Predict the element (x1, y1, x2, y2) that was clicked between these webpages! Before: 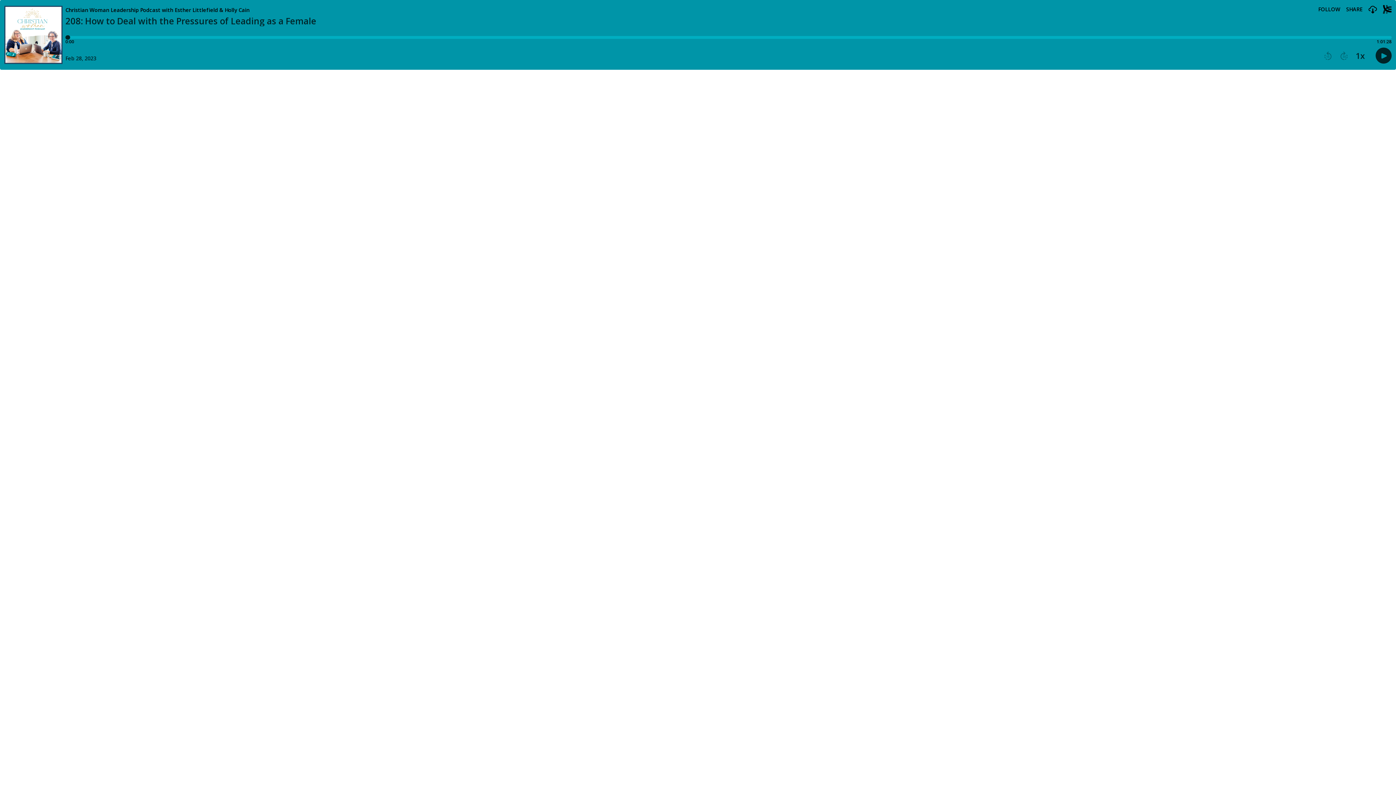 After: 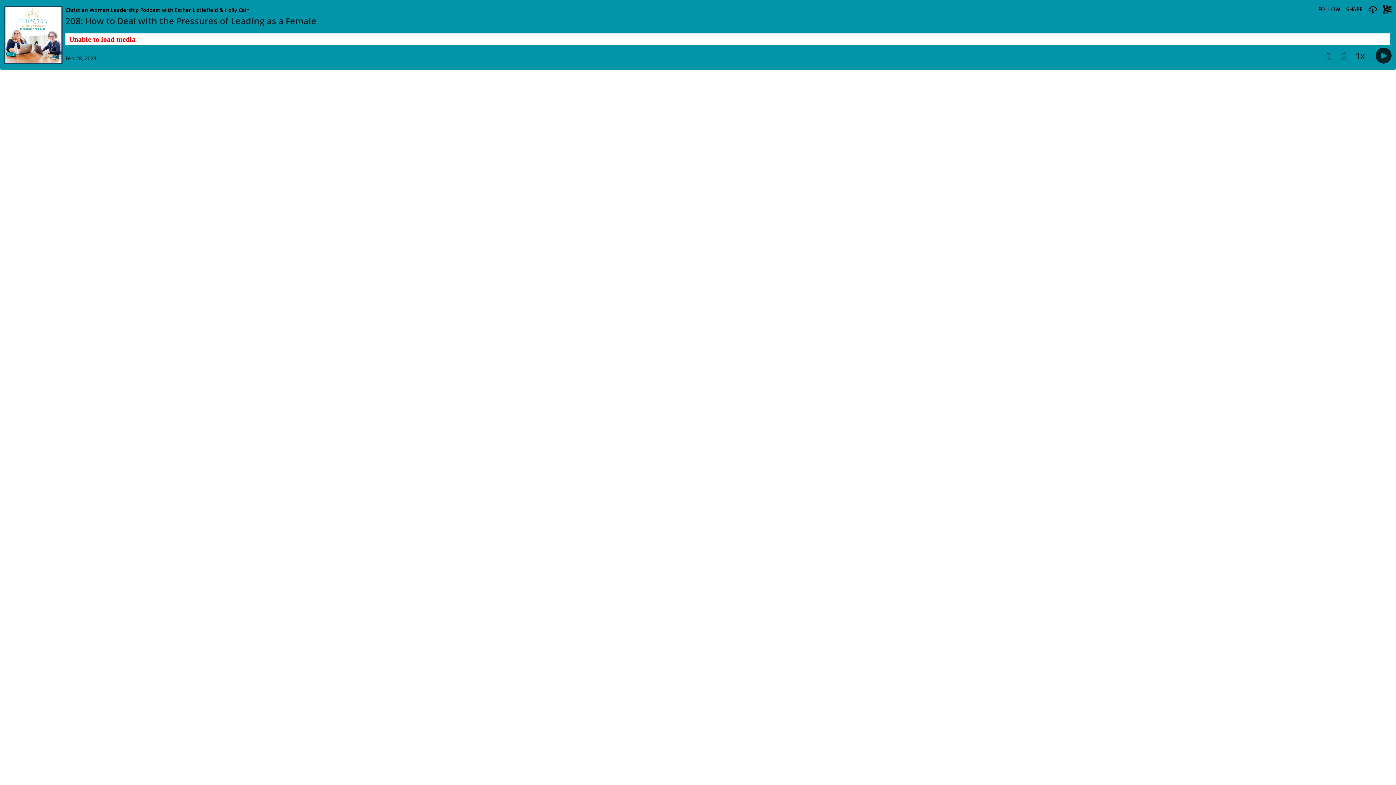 Action: label: Play button bbox: (1376, 47, 1392, 64)